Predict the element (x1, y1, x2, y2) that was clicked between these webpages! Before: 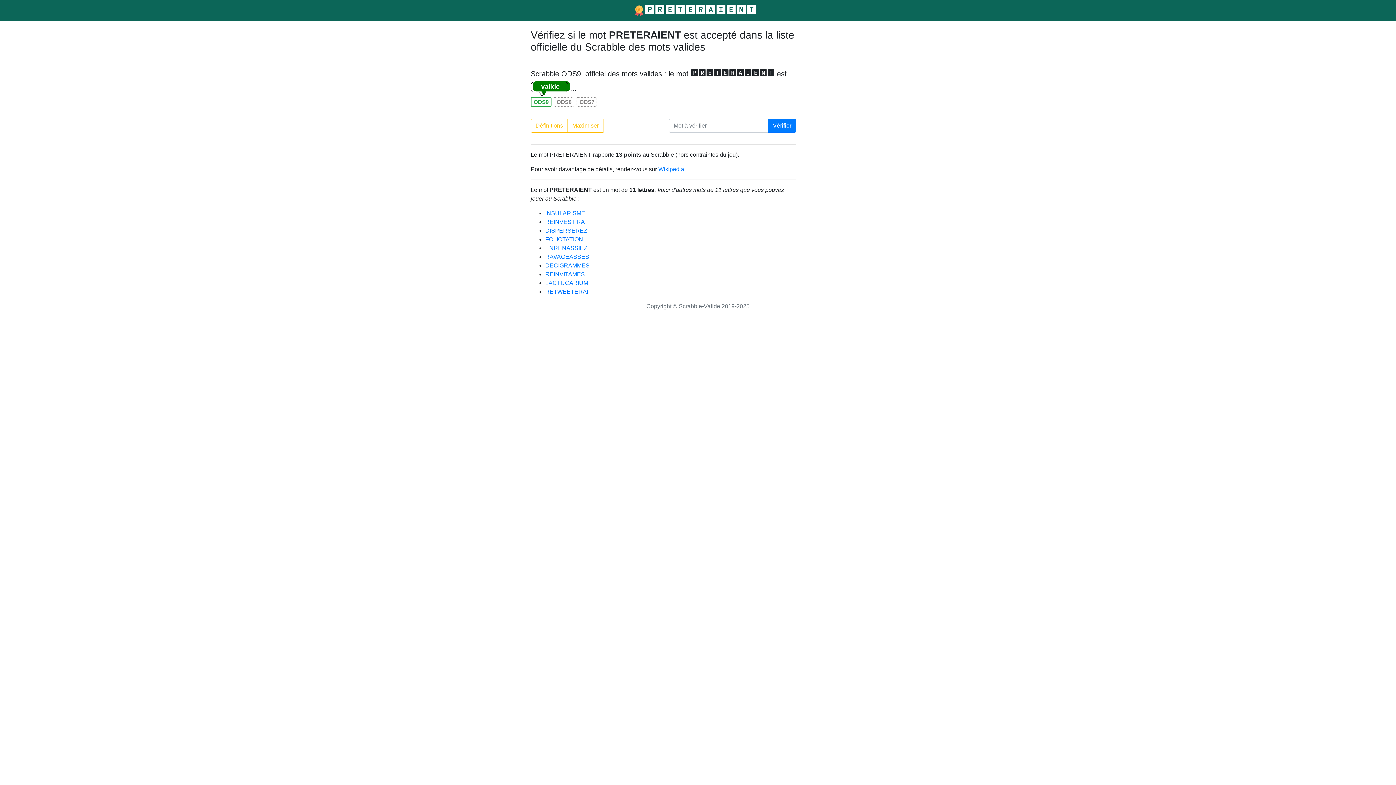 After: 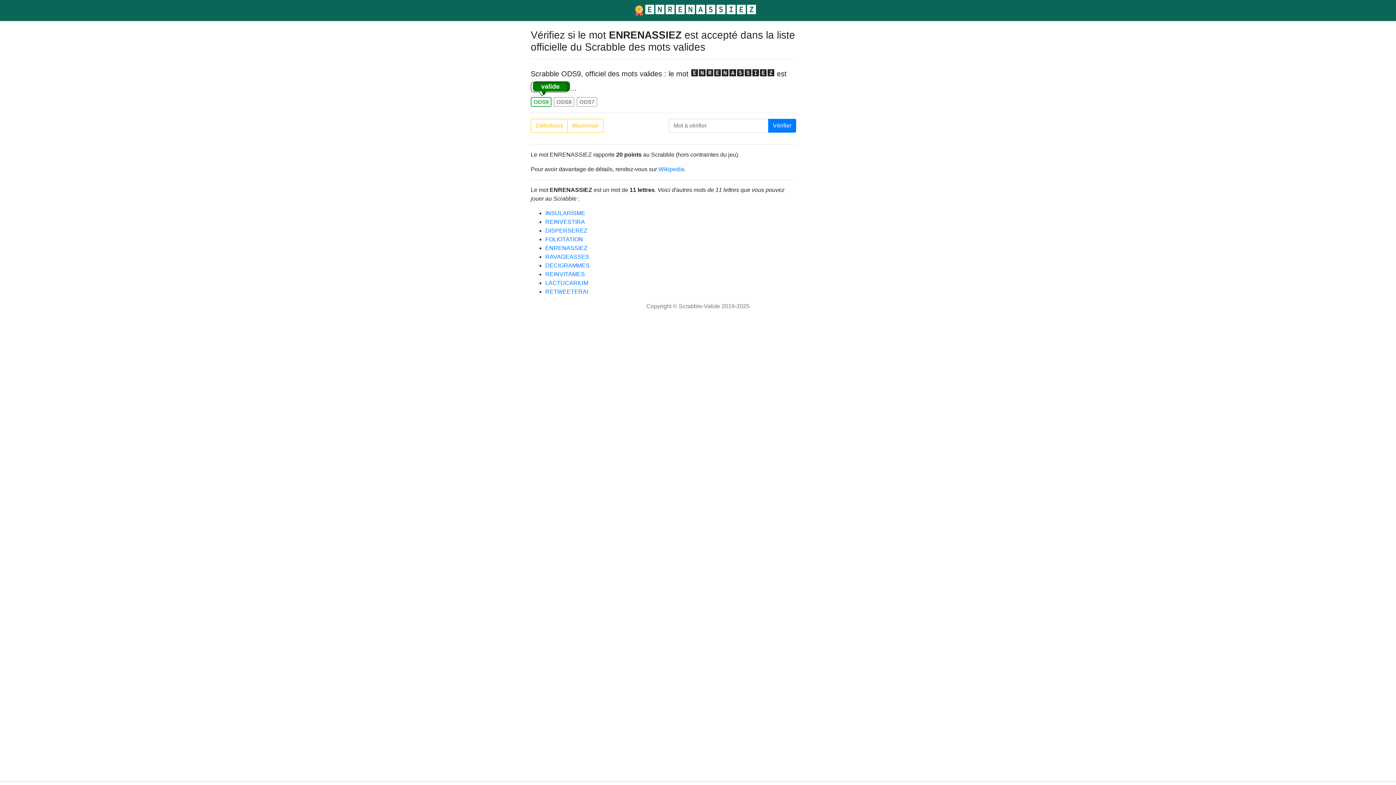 Action: label: ENRENASSIEZ bbox: (545, 245, 587, 251)